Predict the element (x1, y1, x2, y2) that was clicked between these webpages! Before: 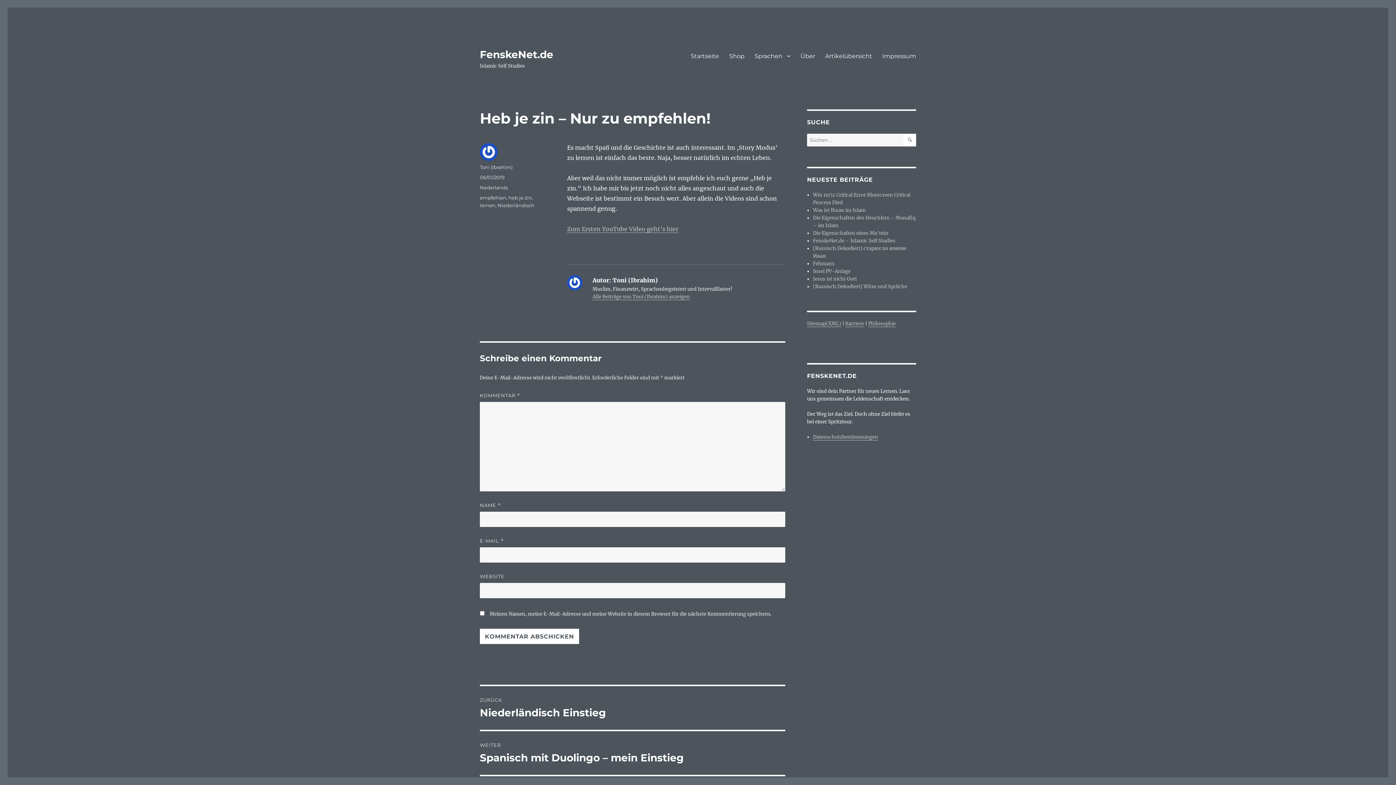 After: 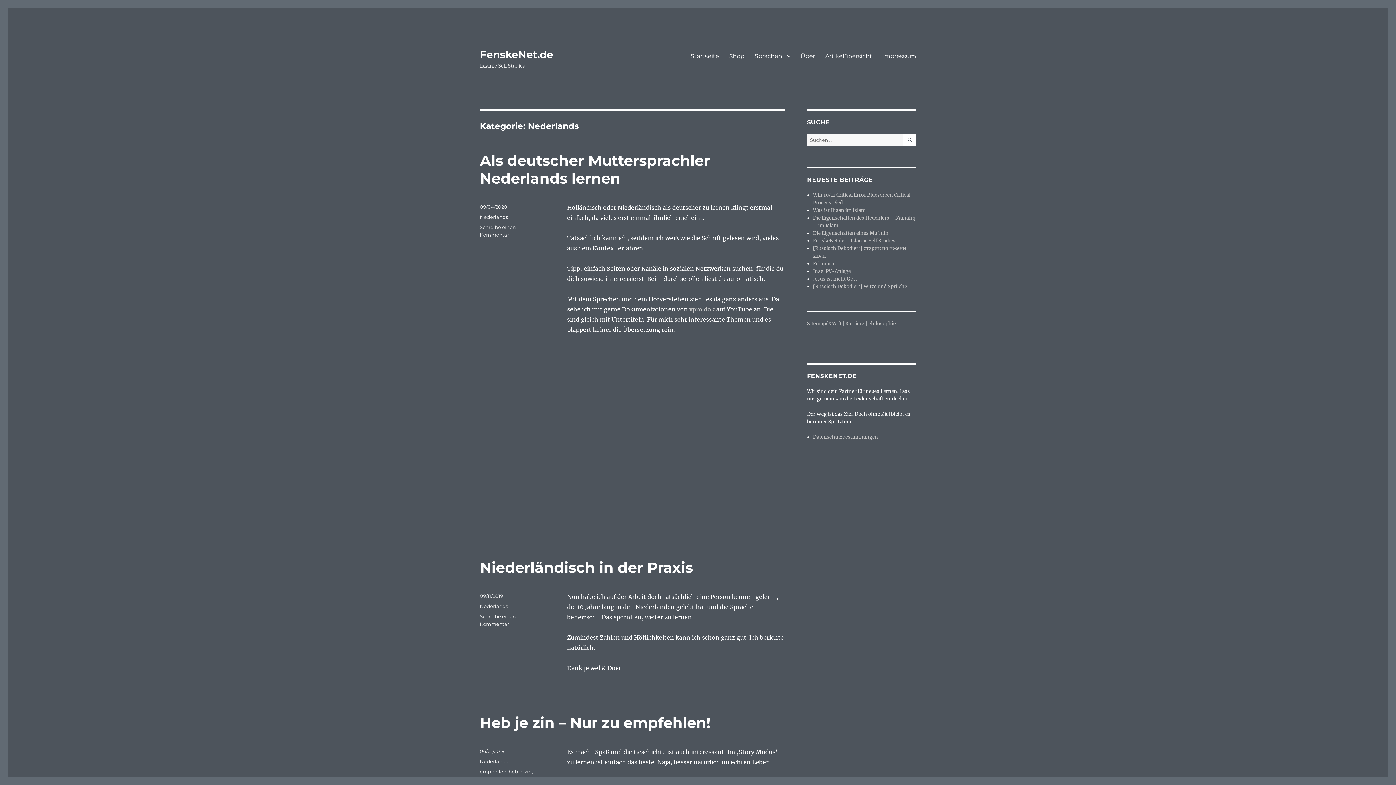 Action: label: Nederlands bbox: (480, 184, 508, 190)